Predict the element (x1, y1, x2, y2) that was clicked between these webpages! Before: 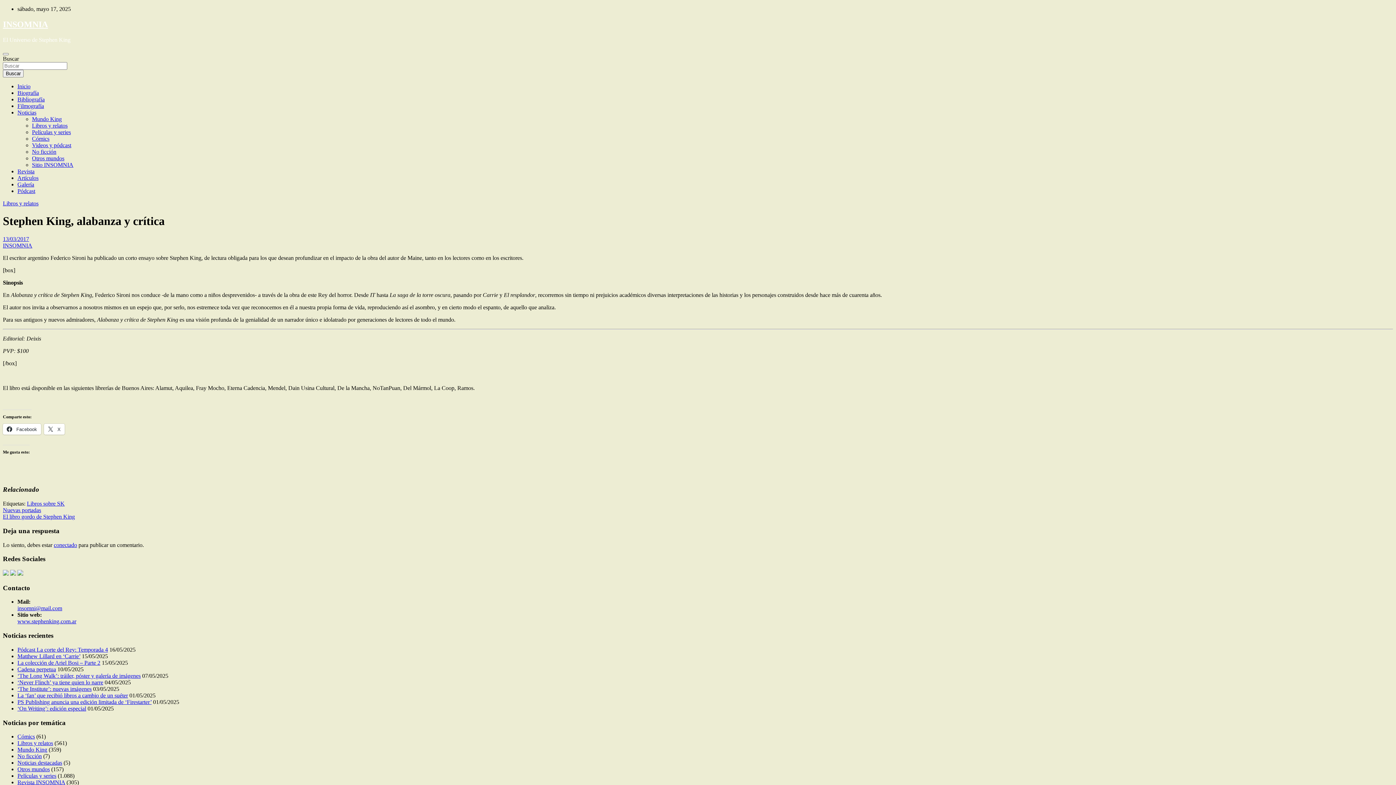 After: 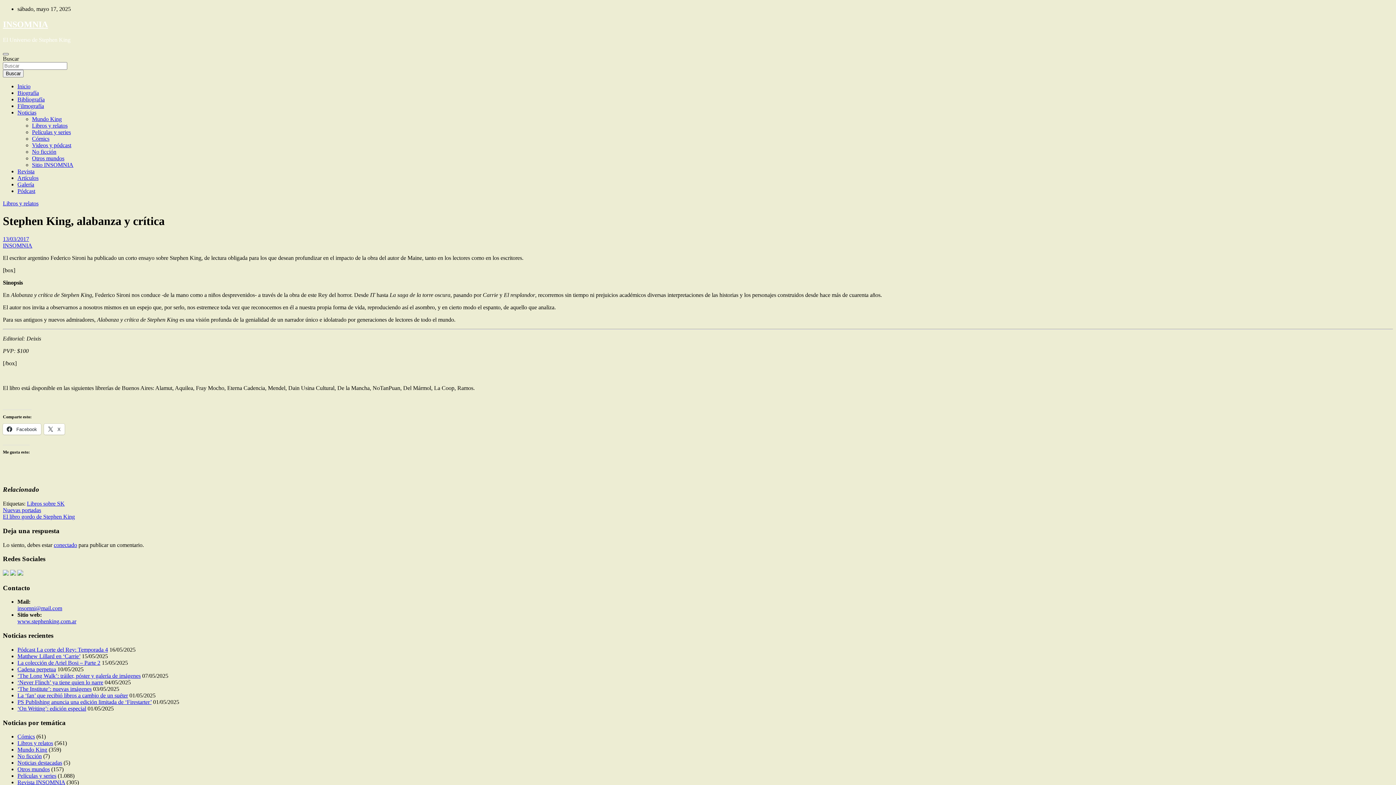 Action: label: Alternar navegación bbox: (2, 53, 8, 55)